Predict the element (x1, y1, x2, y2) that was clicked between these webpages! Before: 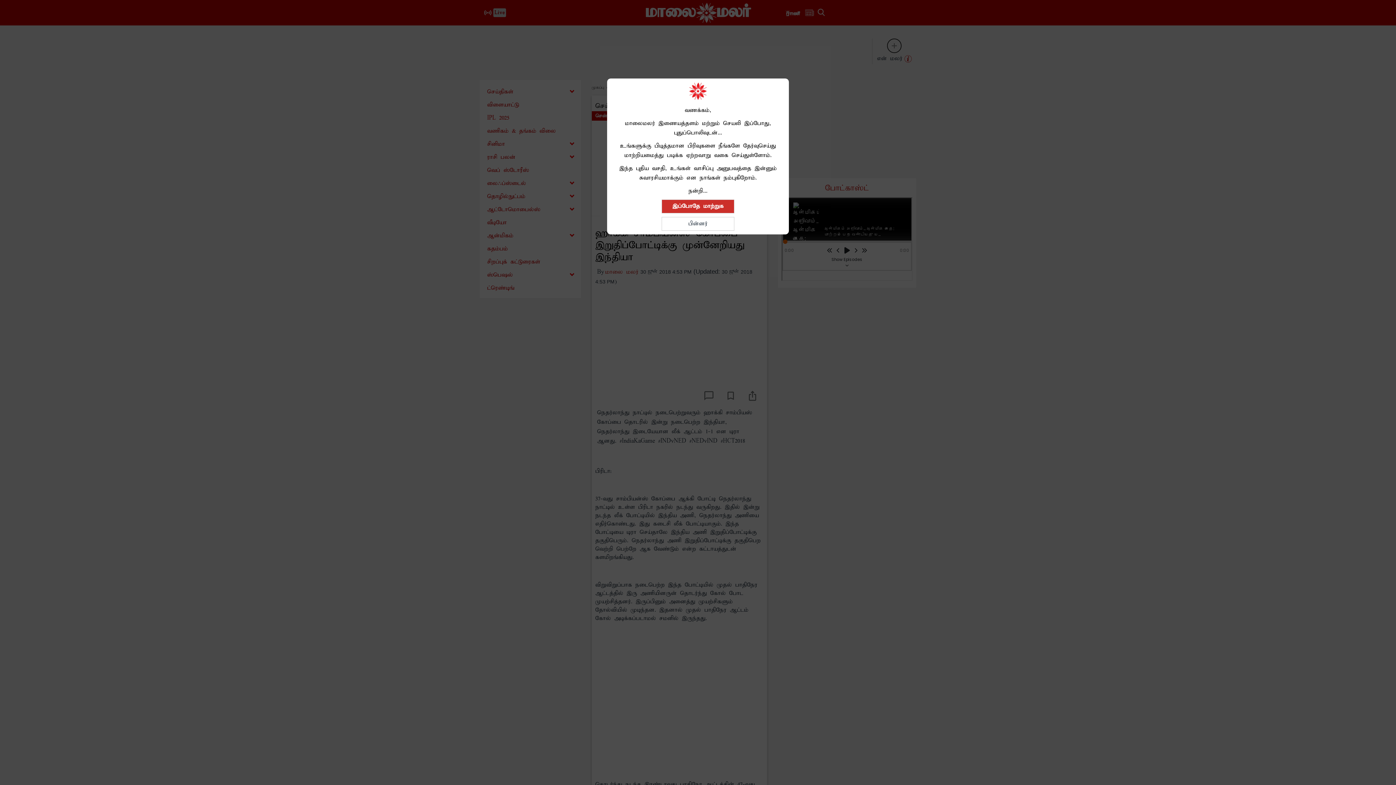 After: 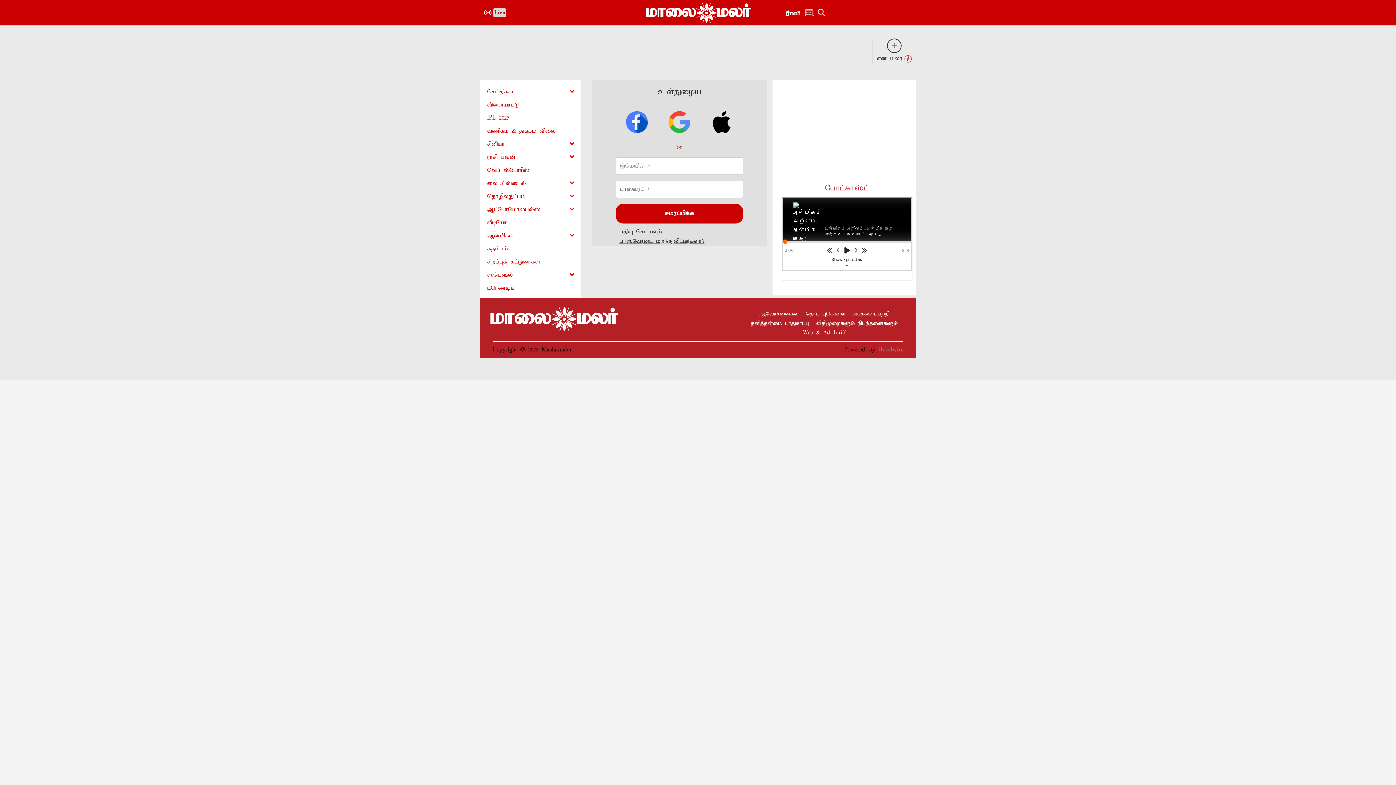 Action: label: இப்போதே மாற்றுக bbox: (661, 199, 734, 213)